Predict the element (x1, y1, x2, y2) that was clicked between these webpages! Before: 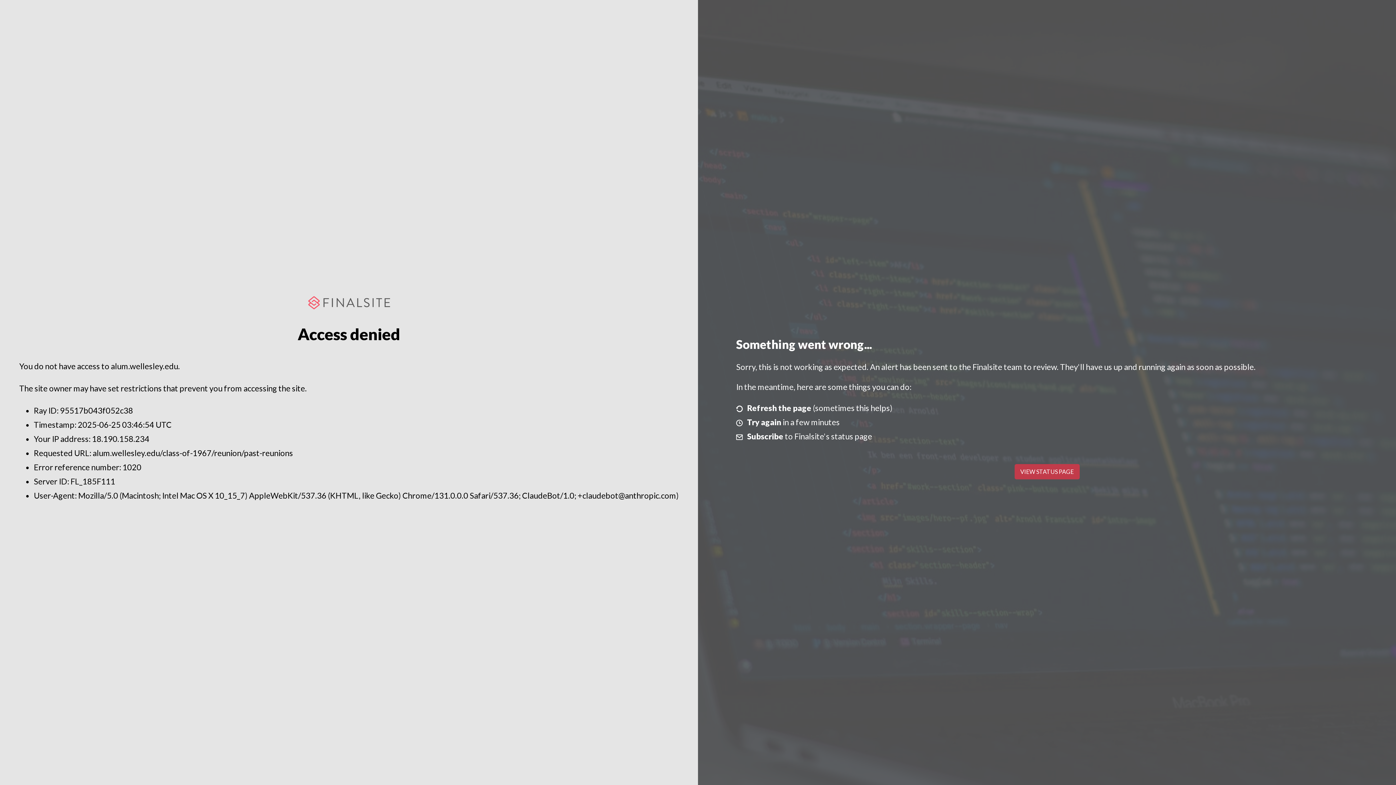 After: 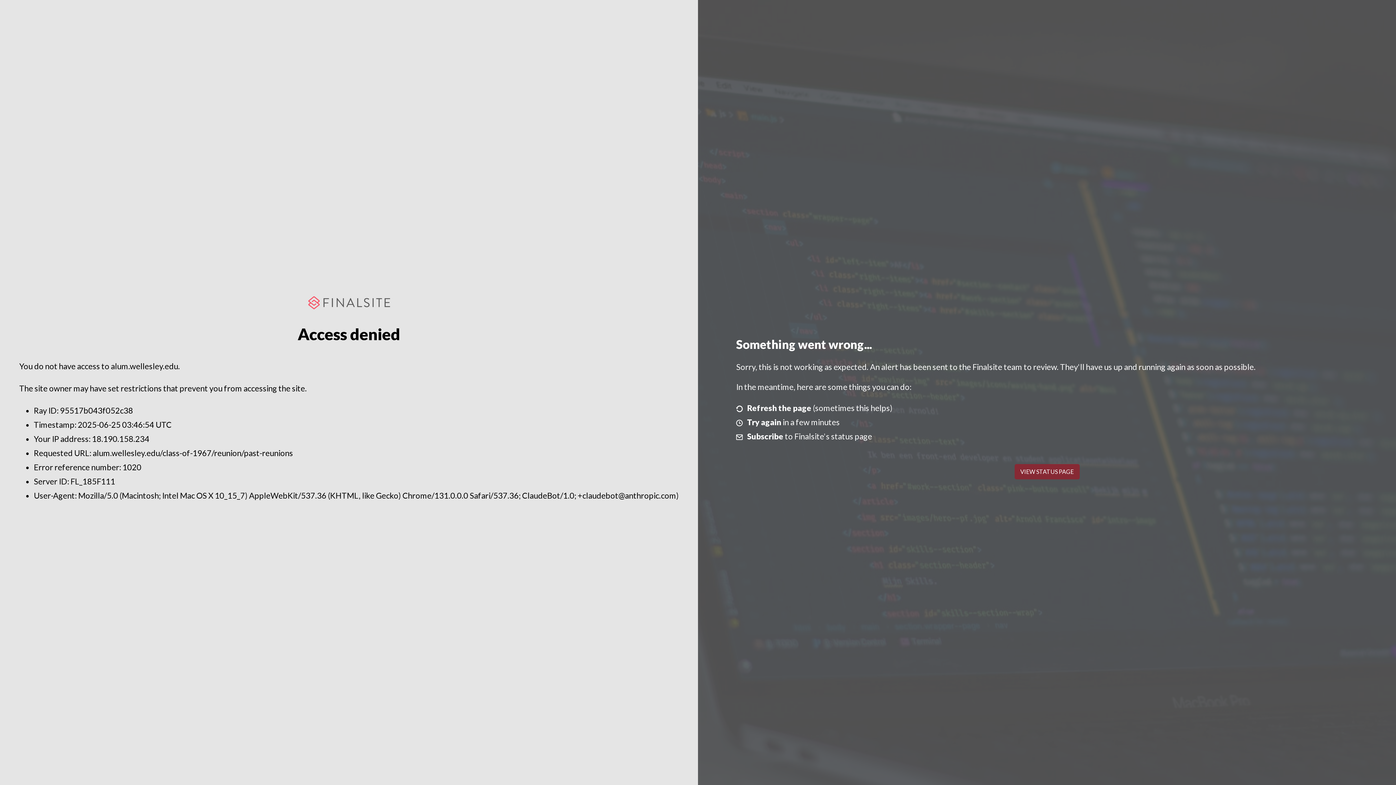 Action: label: VIEW STATUS PAGE bbox: (1014, 464, 1079, 479)